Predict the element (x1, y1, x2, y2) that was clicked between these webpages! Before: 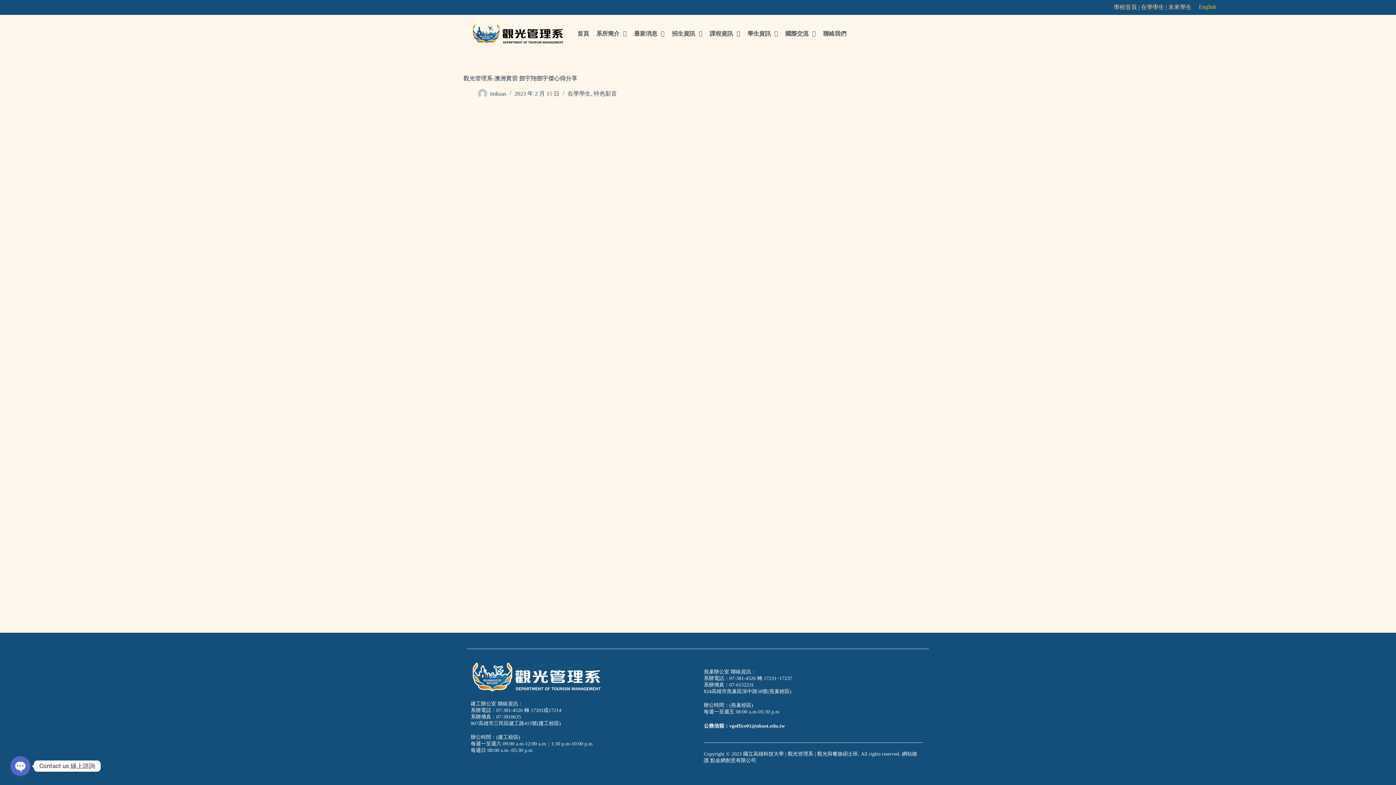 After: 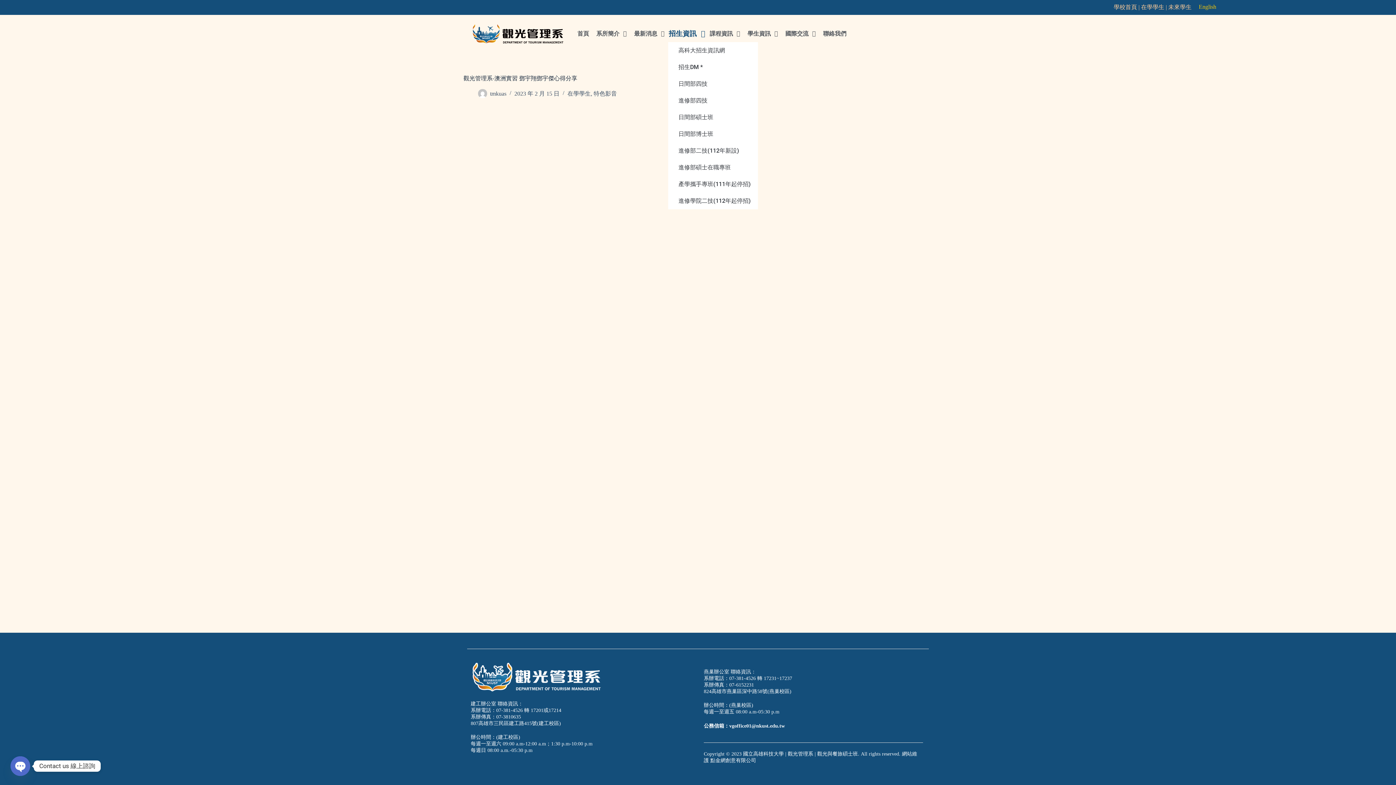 Action: label: 招生資訊 bbox: (668, 25, 706, 42)